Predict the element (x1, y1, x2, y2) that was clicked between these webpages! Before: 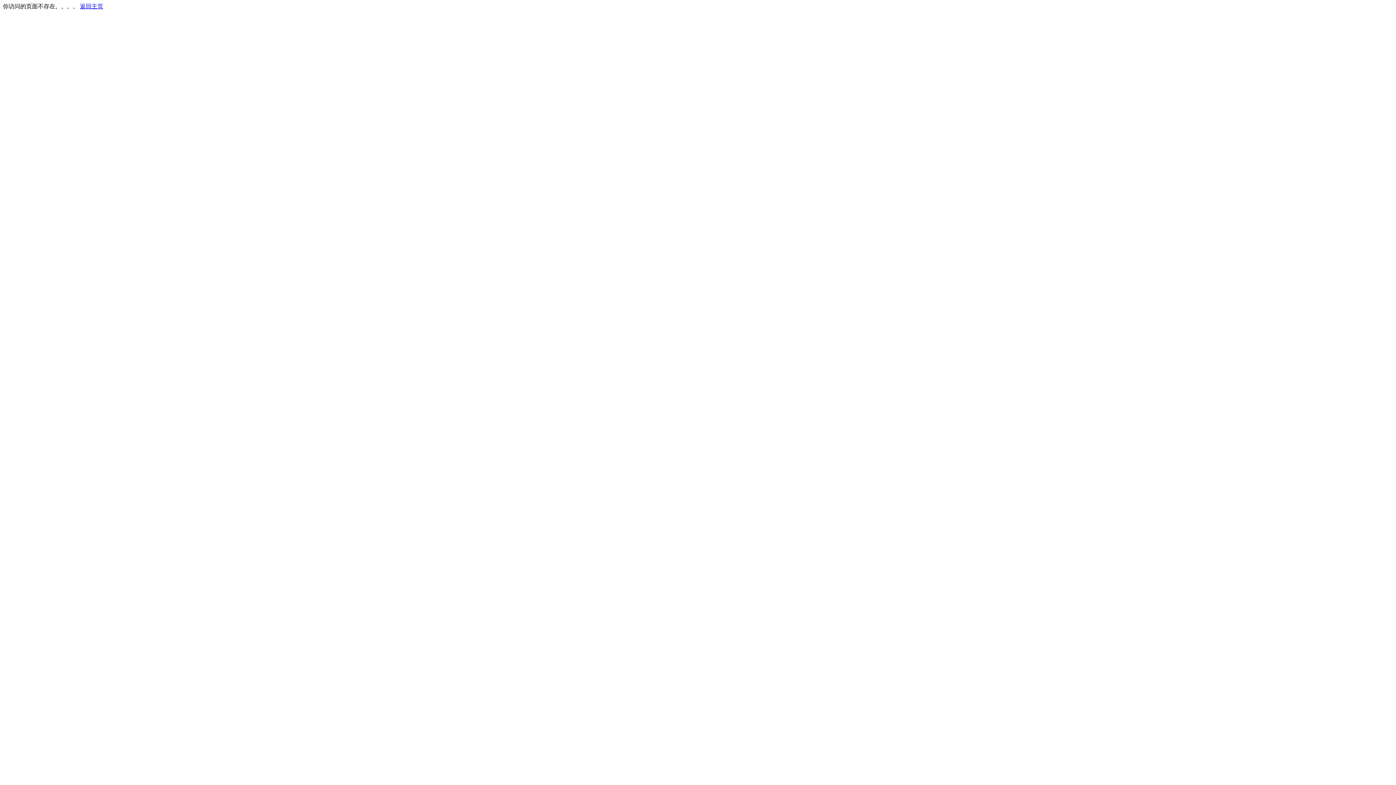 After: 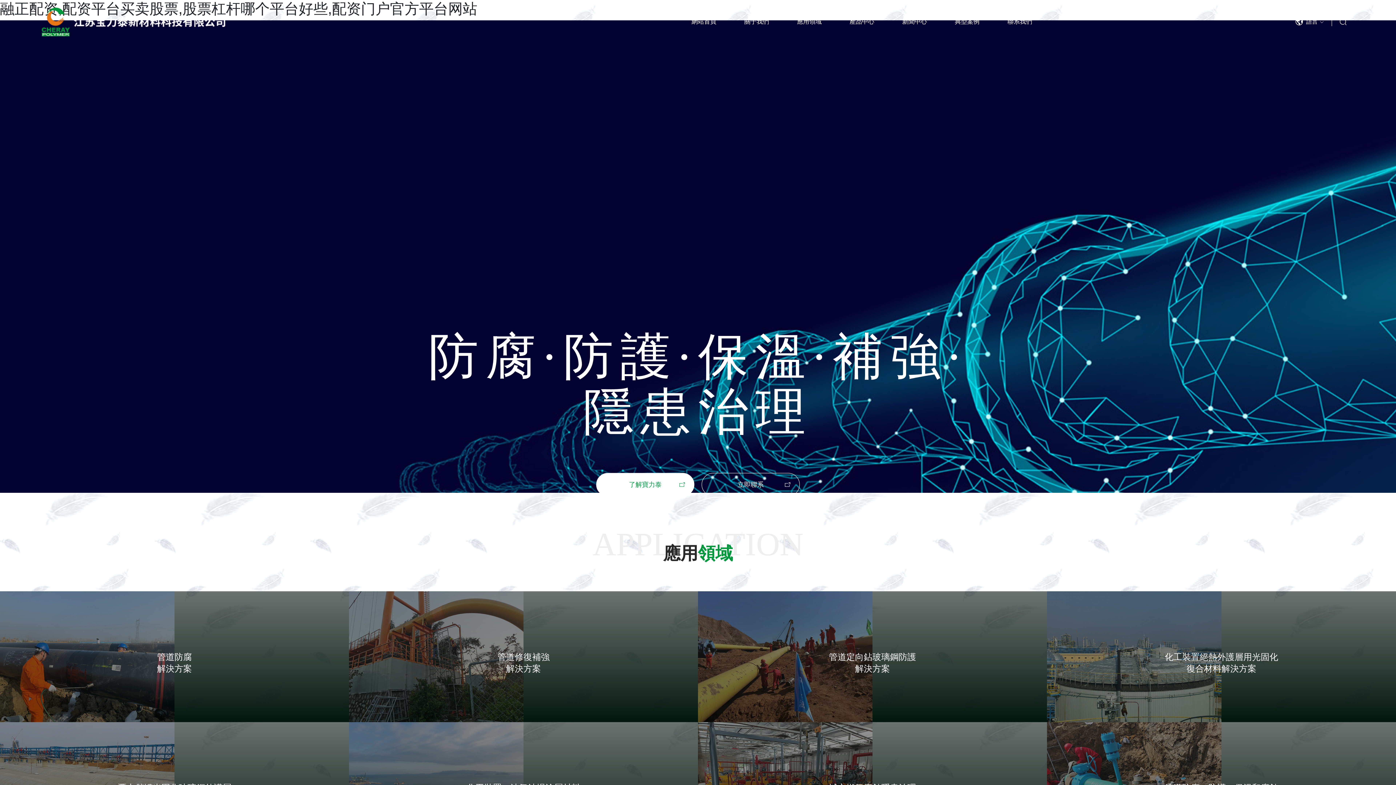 Action: bbox: (80, 3, 103, 9) label: 返回主页